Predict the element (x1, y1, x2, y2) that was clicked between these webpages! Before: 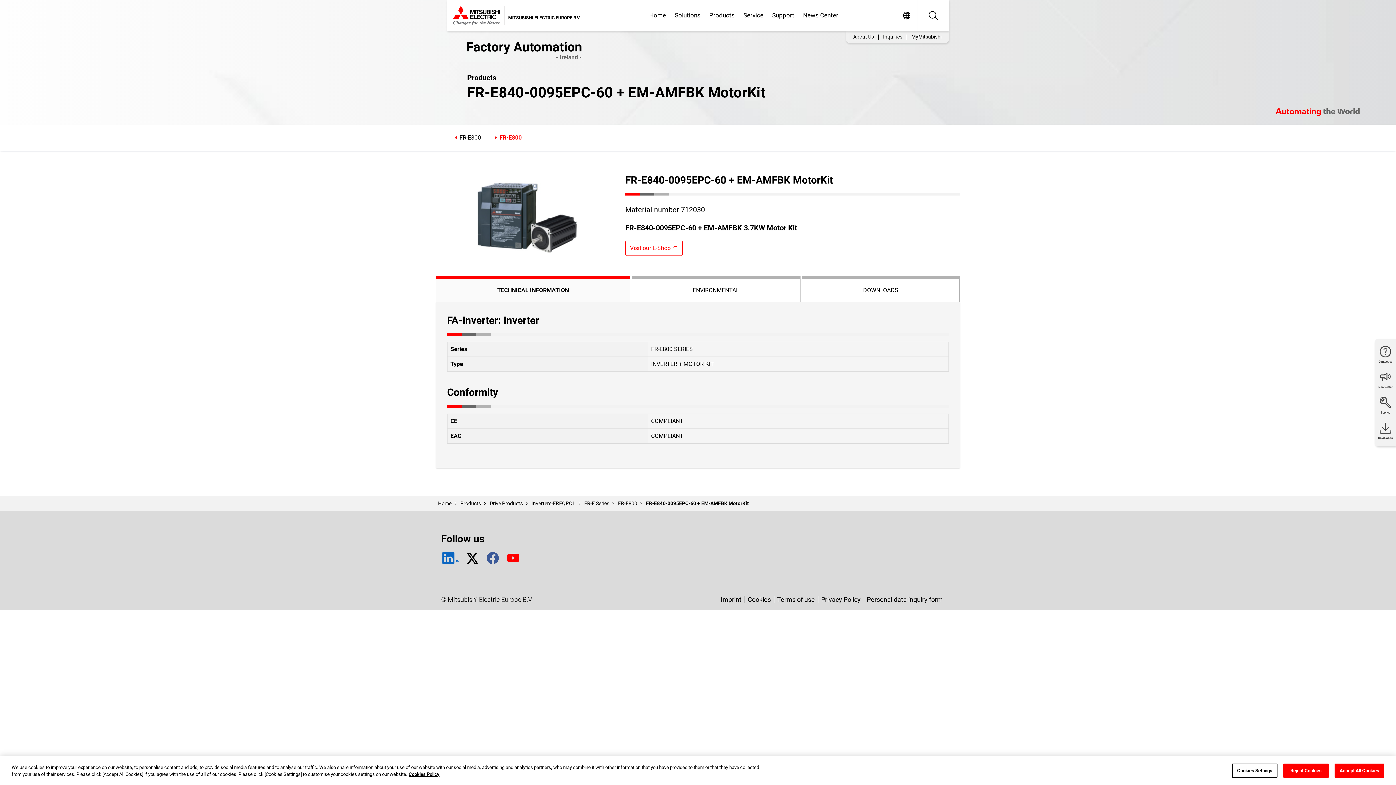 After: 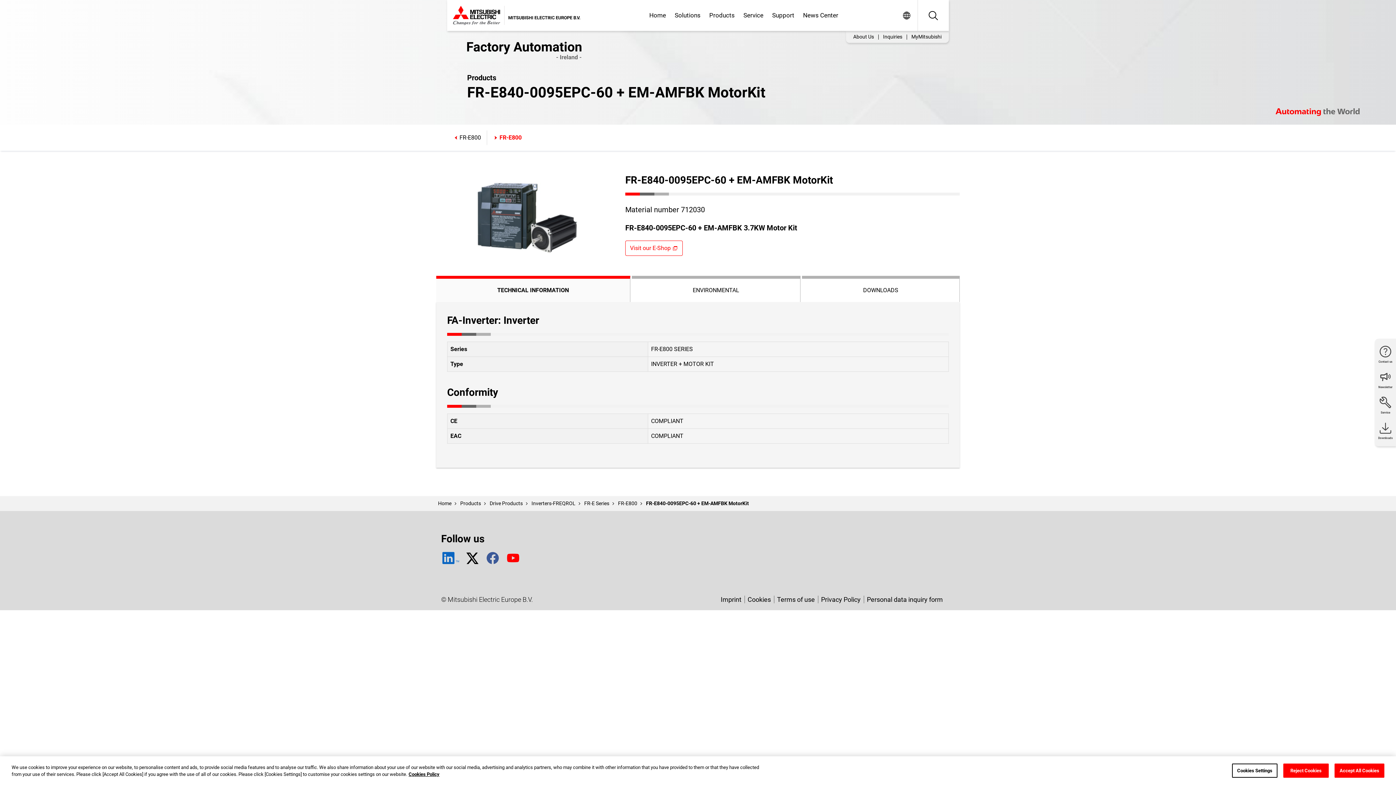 Action: bbox: (506, 72, 520, 86)